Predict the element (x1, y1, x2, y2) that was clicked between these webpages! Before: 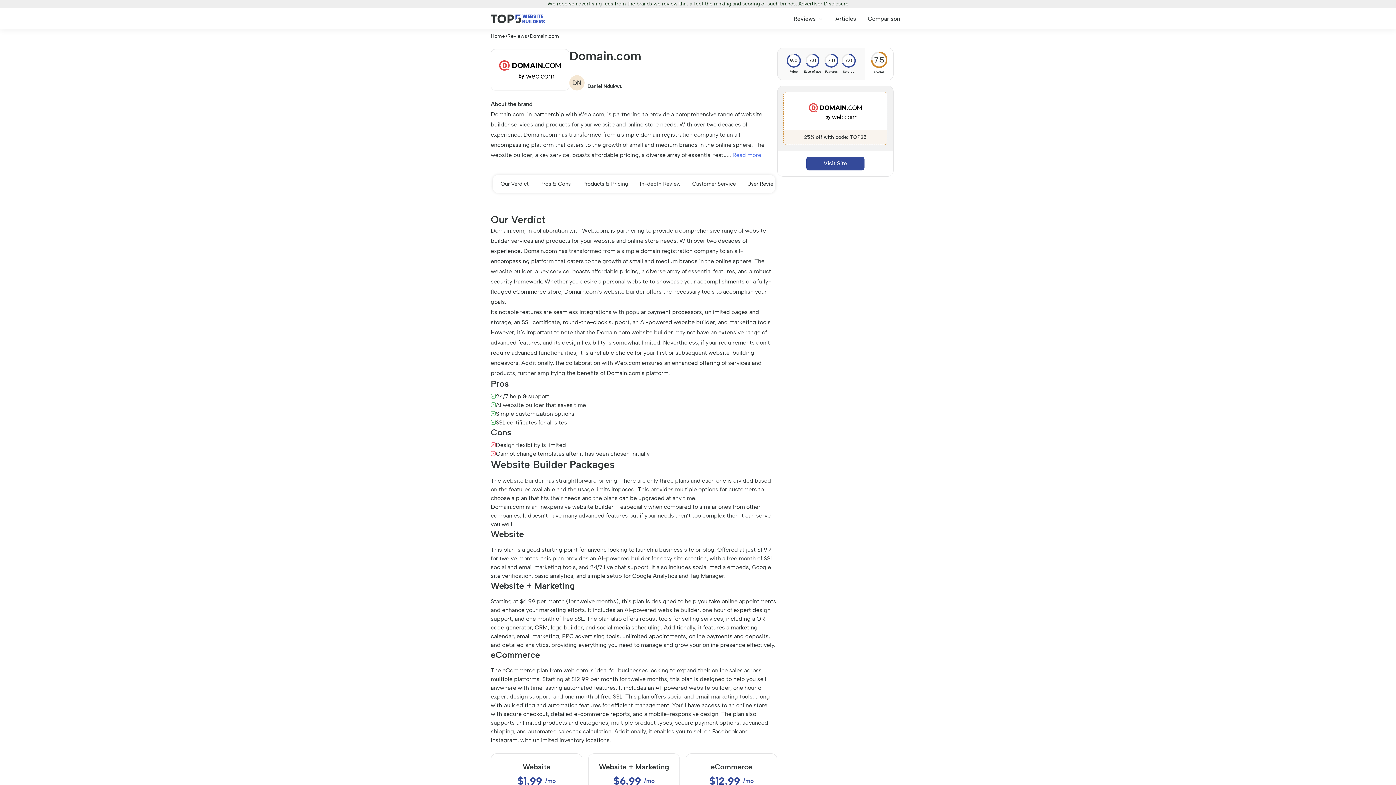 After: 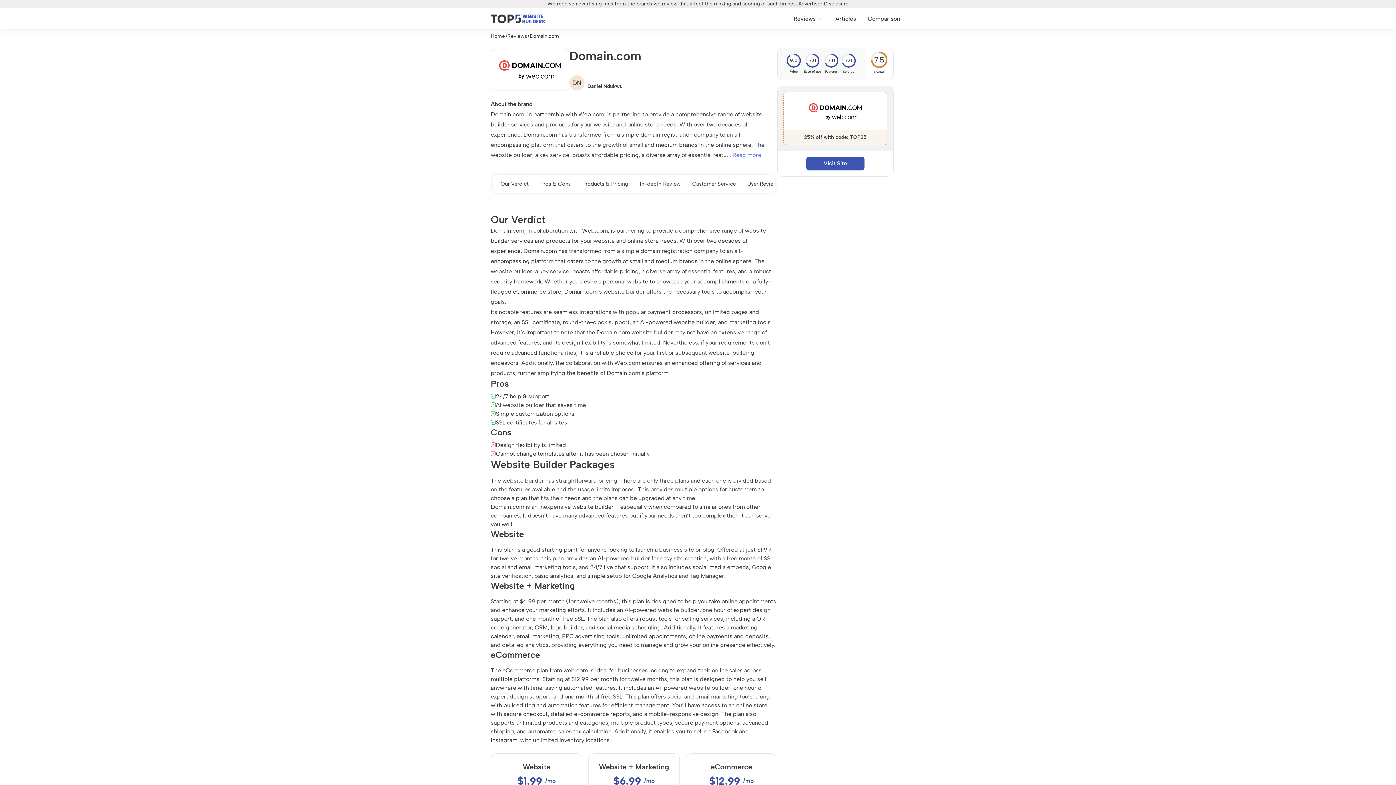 Action: label: Visit Site bbox: (806, 156, 864, 170)